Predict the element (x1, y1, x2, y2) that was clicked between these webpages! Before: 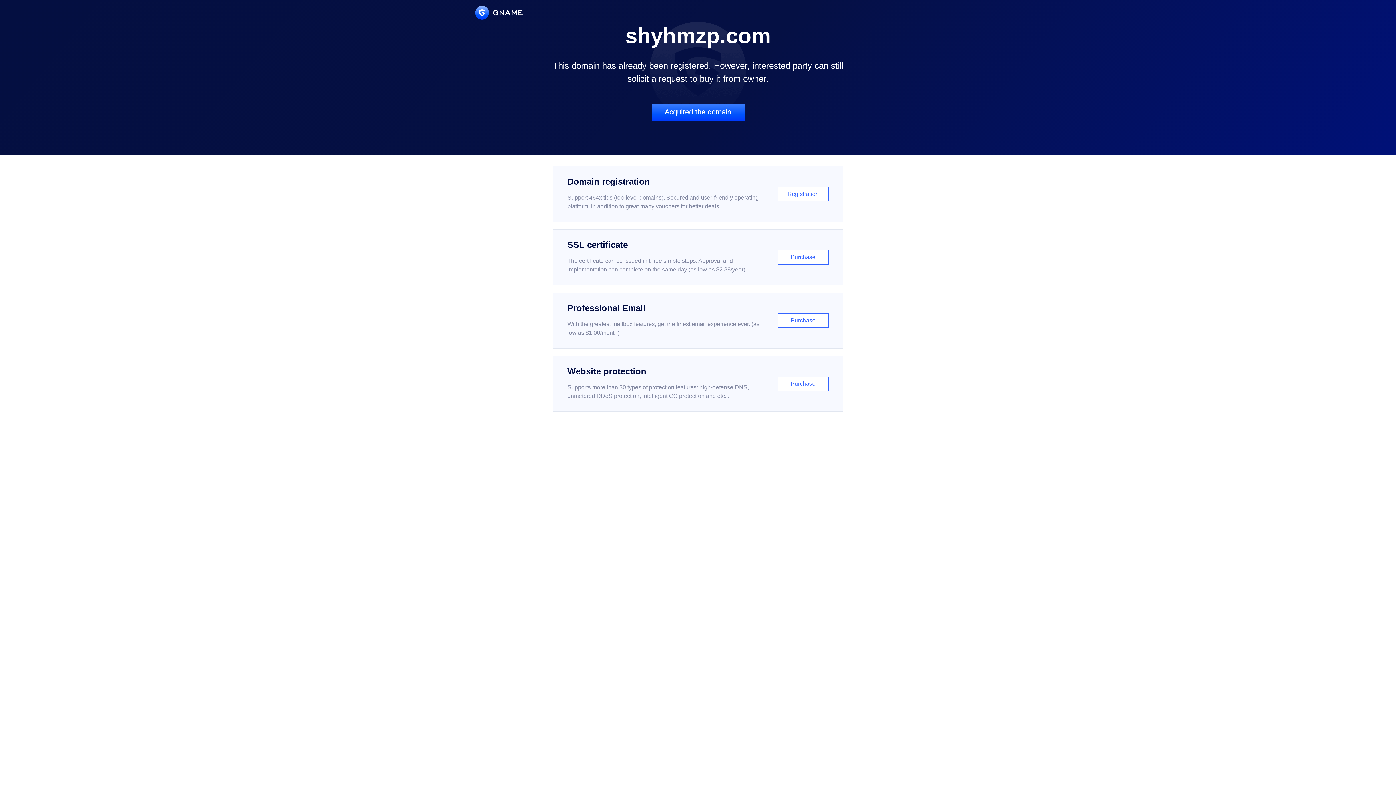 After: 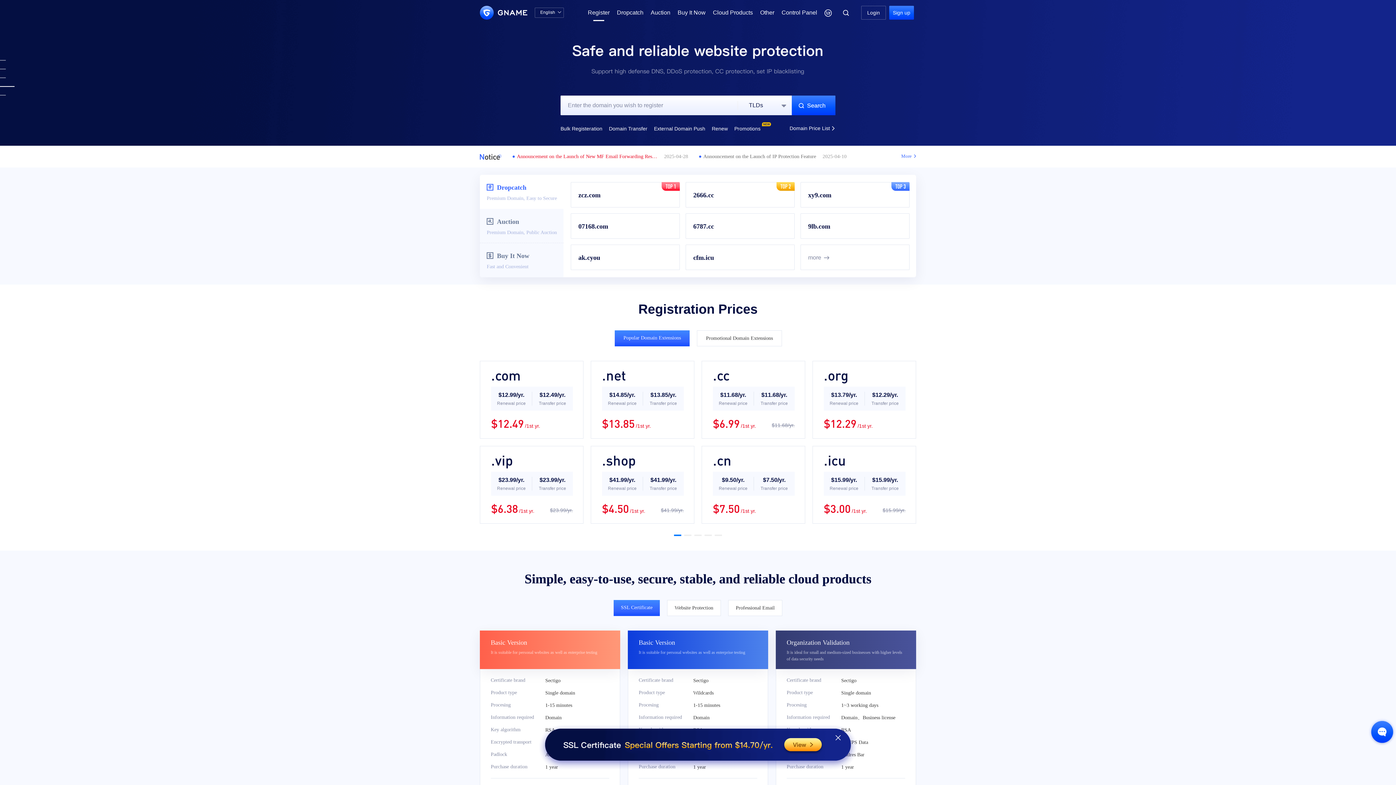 Action: label: Domain registration

Support 464x tlds (top-level domains). Secured and user-friendly operating platform, in addition to great many vouchers for better deals.

Registration bbox: (552, 166, 843, 222)